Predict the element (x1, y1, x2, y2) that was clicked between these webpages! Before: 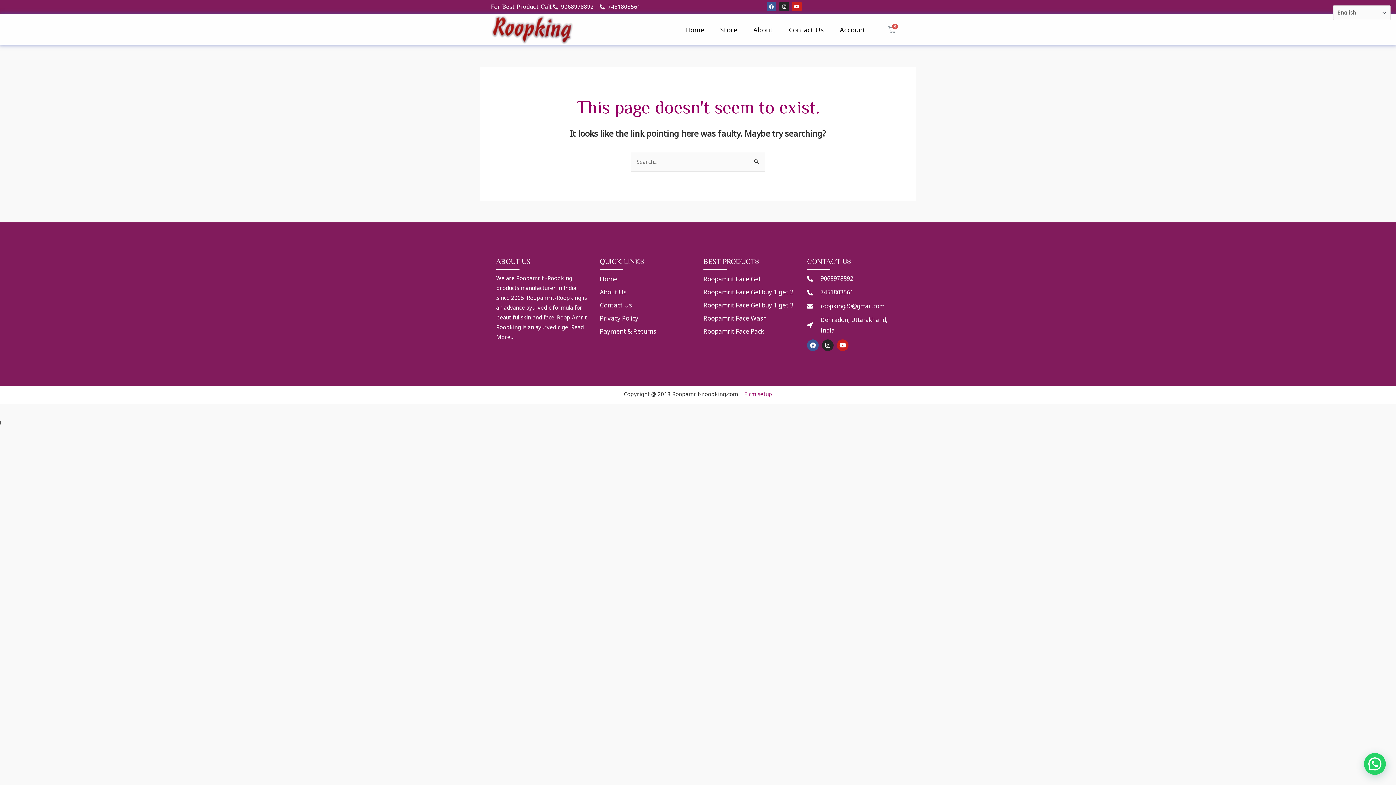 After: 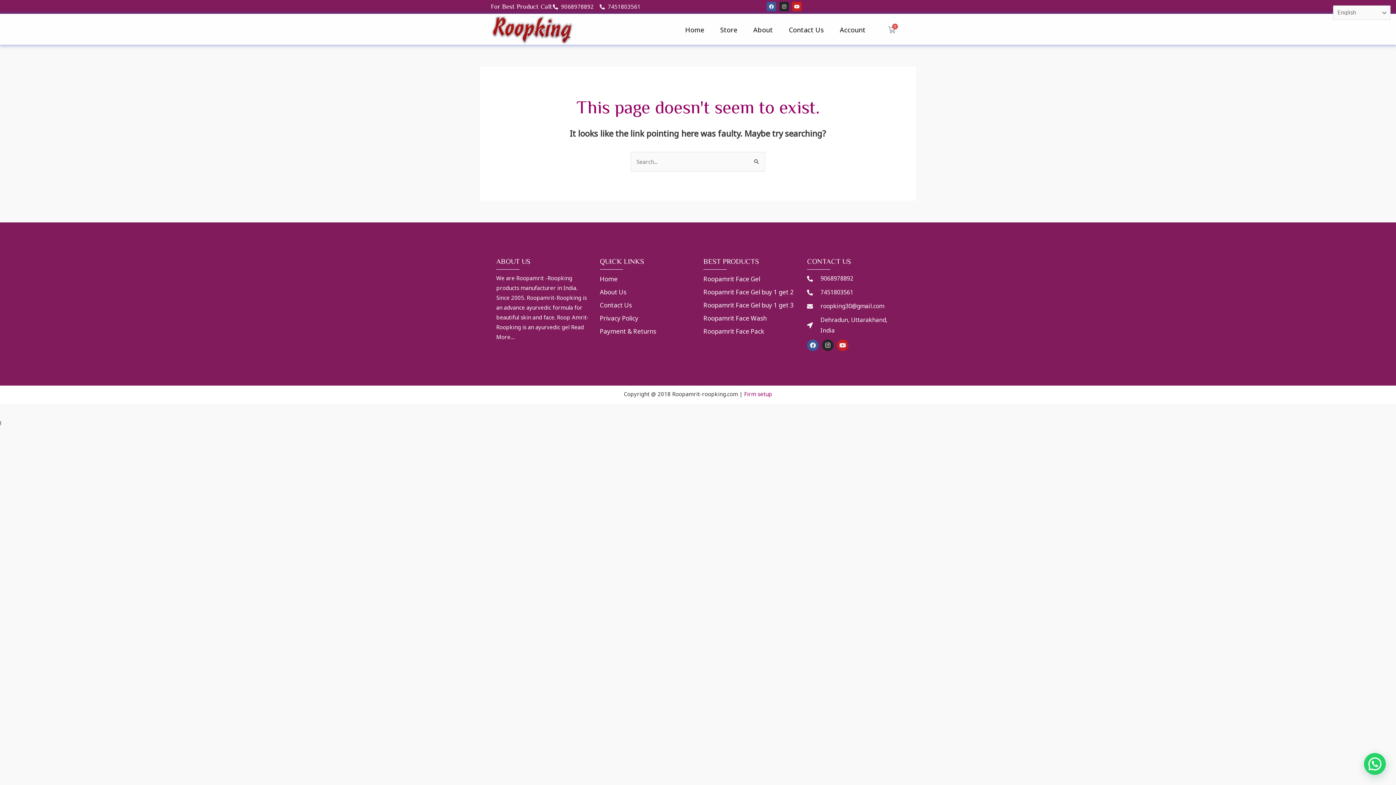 Action: label: Youtube bbox: (837, 339, 848, 351)